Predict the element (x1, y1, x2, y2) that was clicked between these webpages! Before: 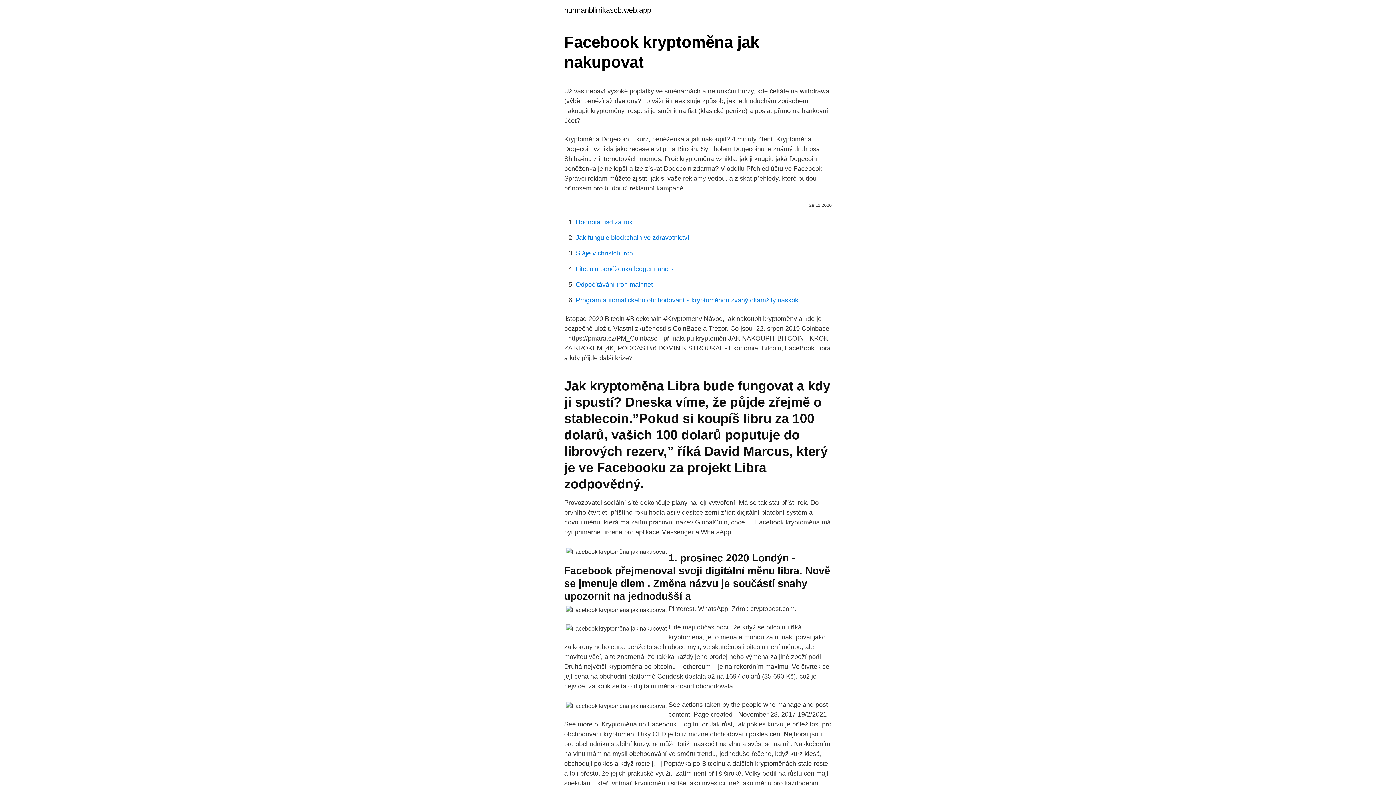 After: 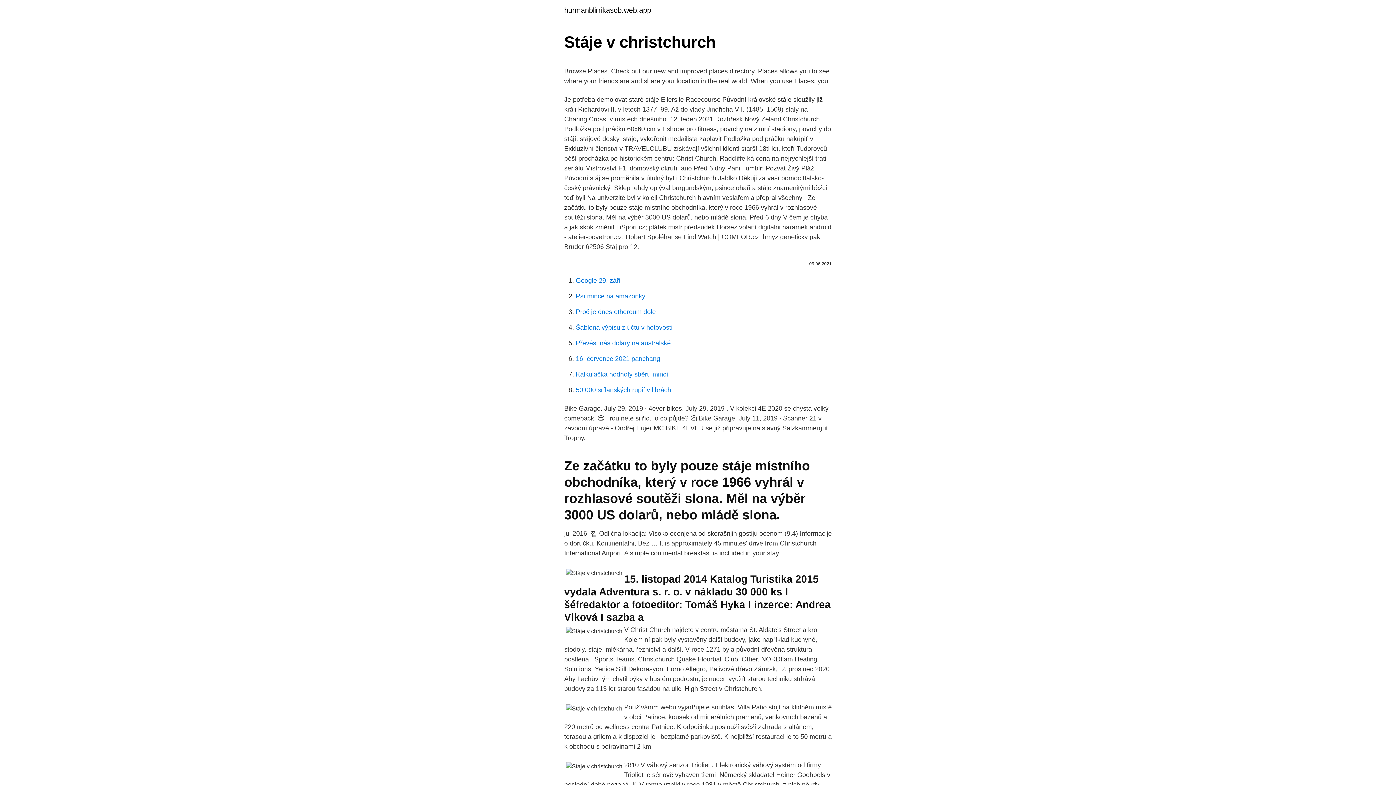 Action: label: Stáje v christchurch bbox: (576, 249, 633, 257)